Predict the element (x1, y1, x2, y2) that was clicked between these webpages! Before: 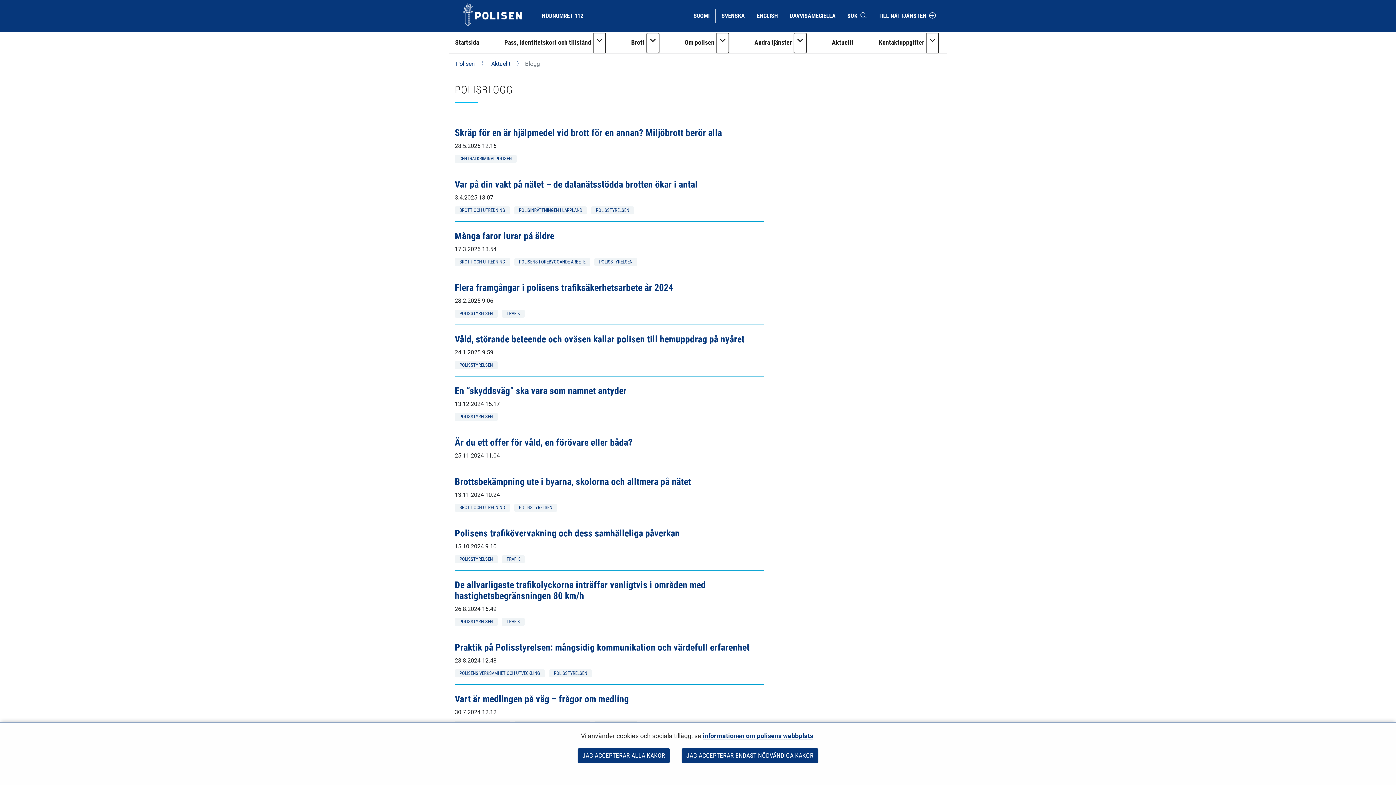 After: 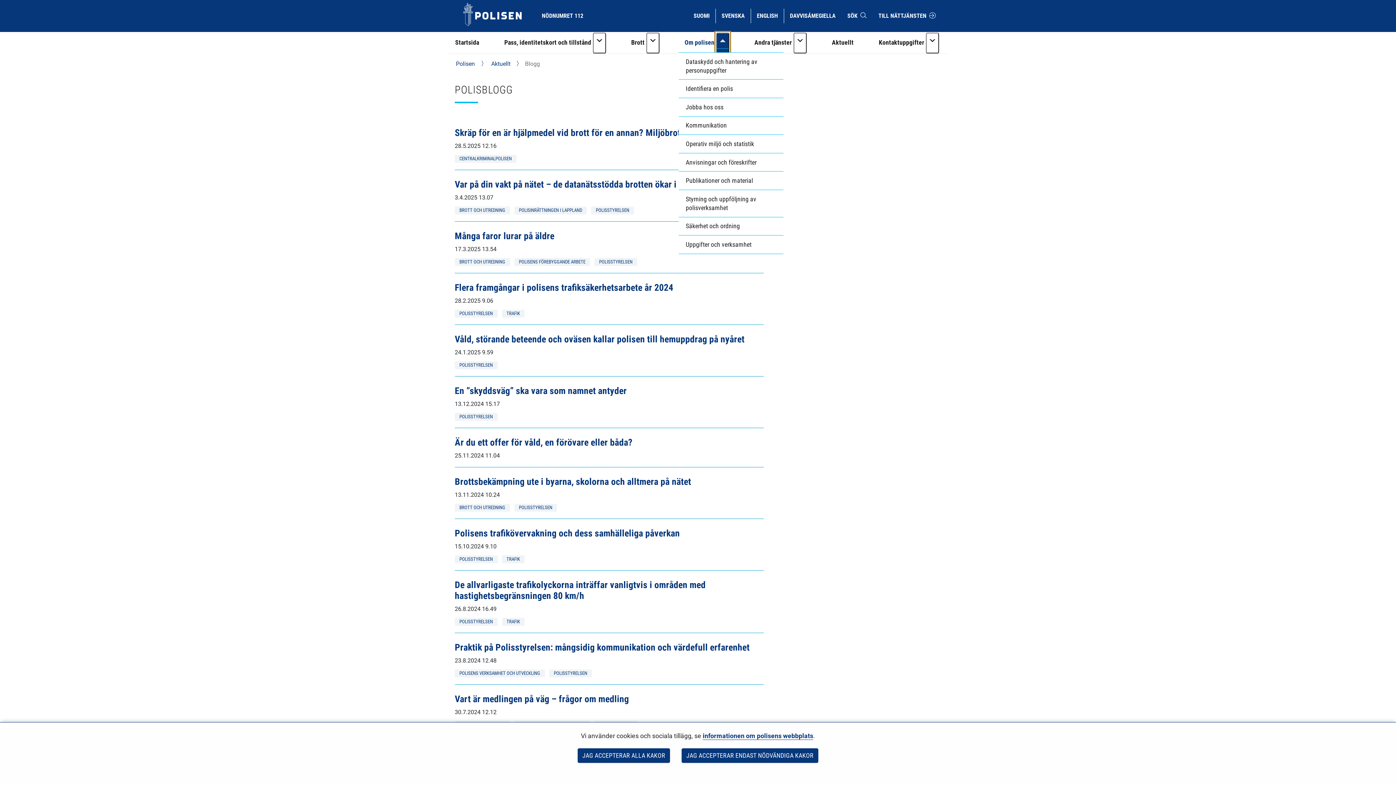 Action: label: Om polisen - undermeny bbox: (716, 32, 729, 53)